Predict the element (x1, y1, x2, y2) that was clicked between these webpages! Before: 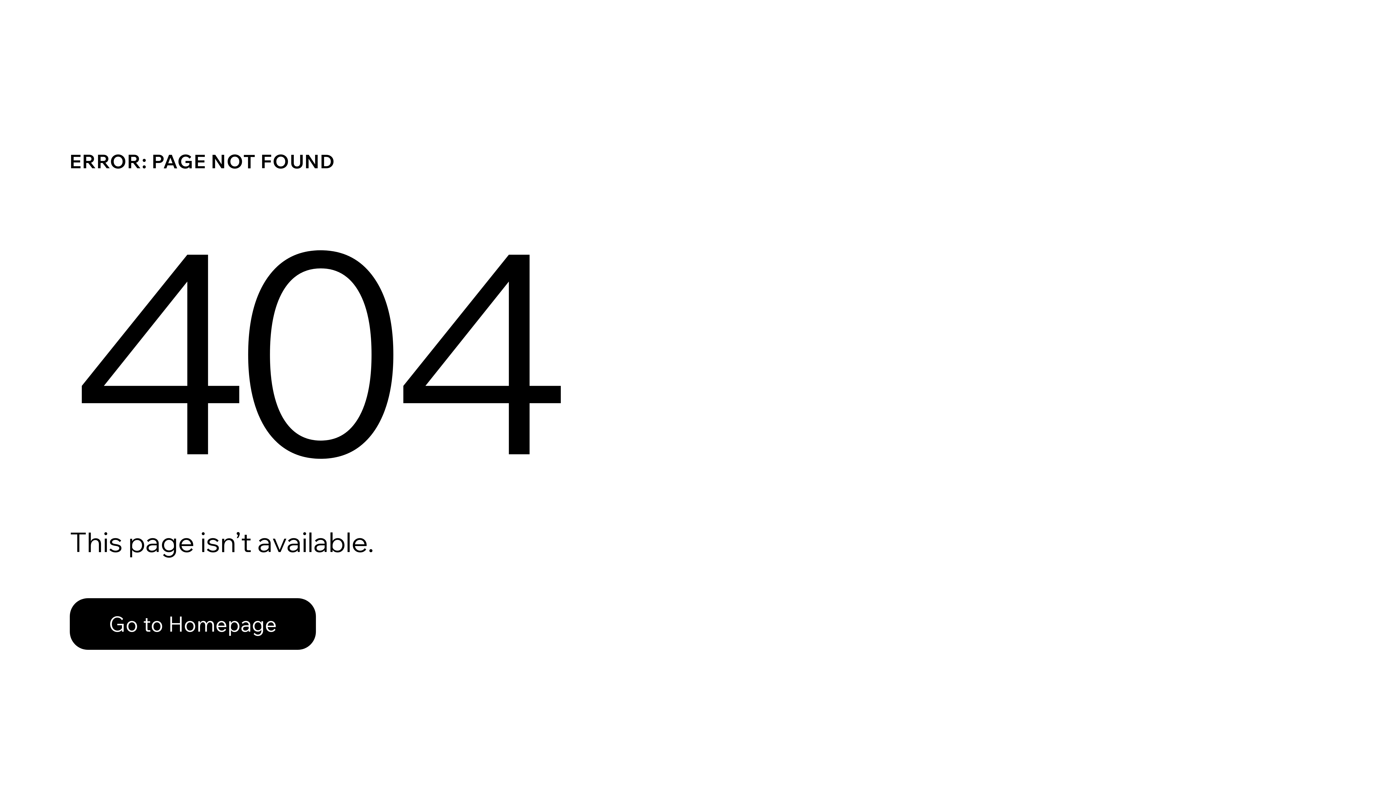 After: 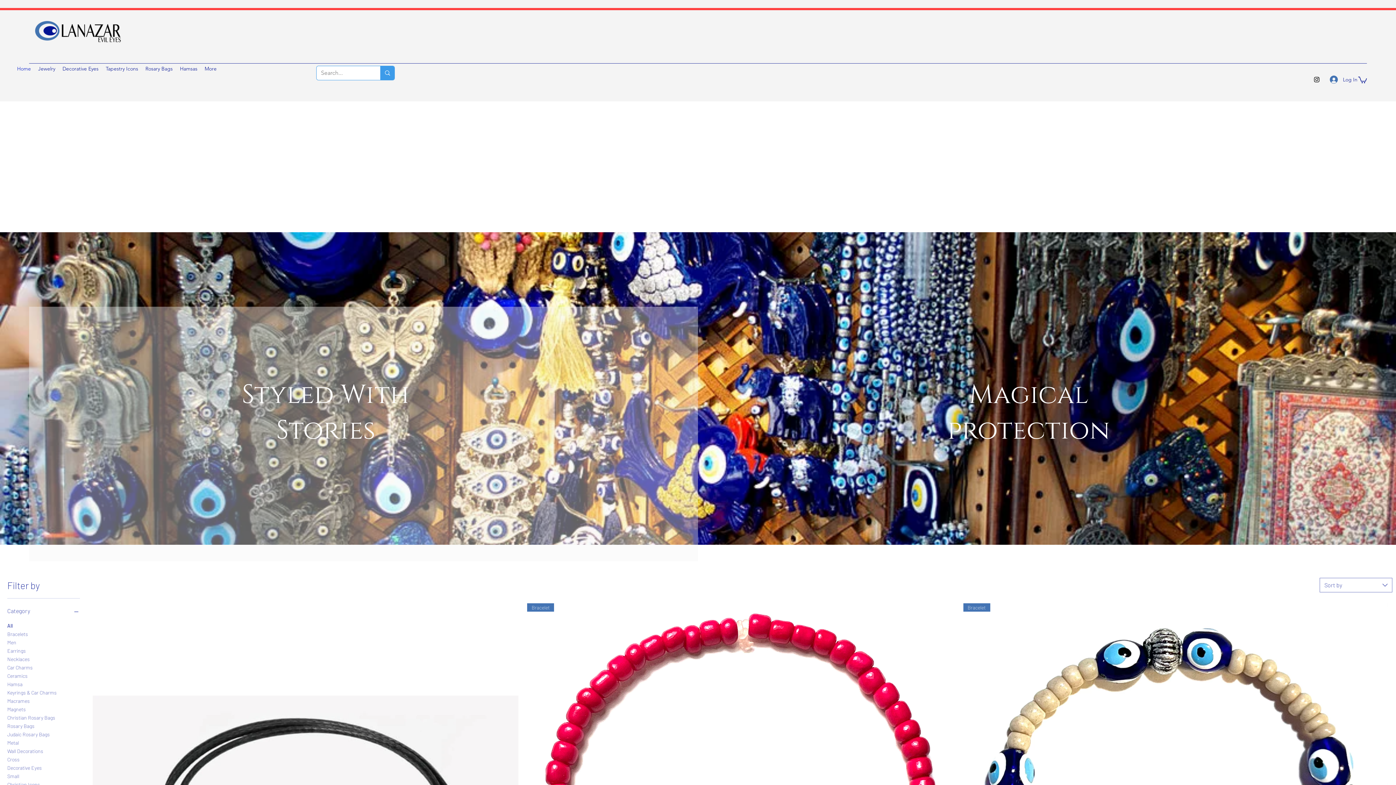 Action: bbox: (69, 598, 316, 650) label: Go to Homepage